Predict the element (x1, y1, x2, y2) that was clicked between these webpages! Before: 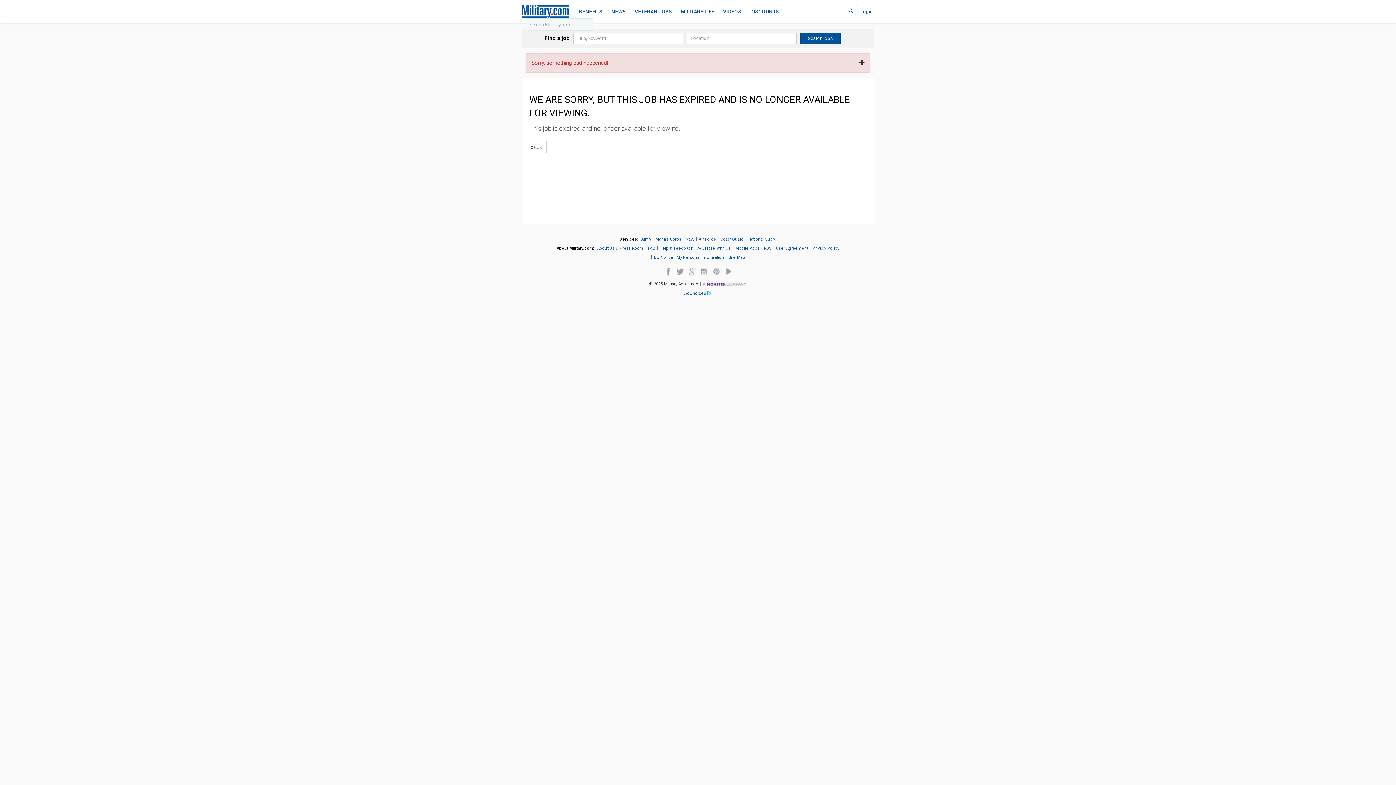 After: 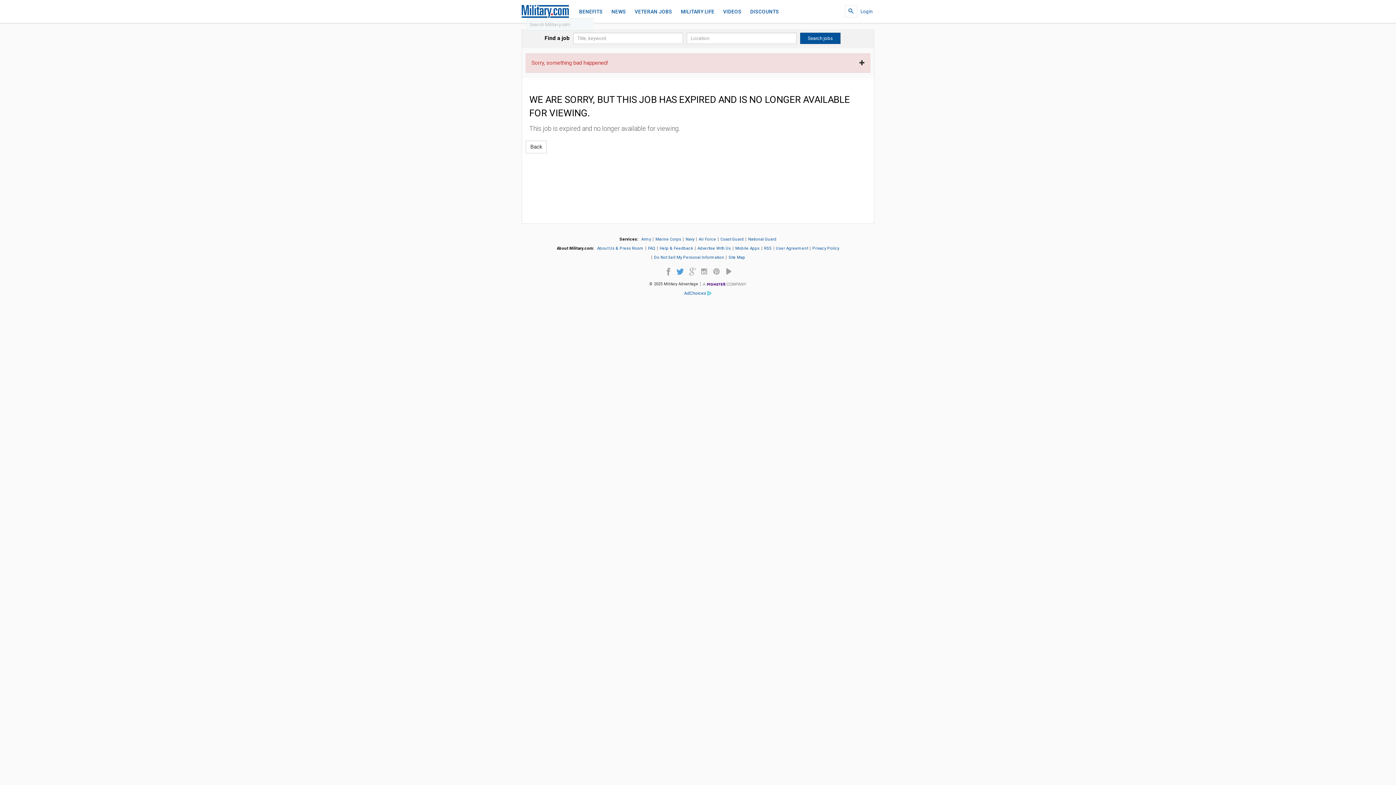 Action: bbox: (676, 267, 686, 280) label: Twitter